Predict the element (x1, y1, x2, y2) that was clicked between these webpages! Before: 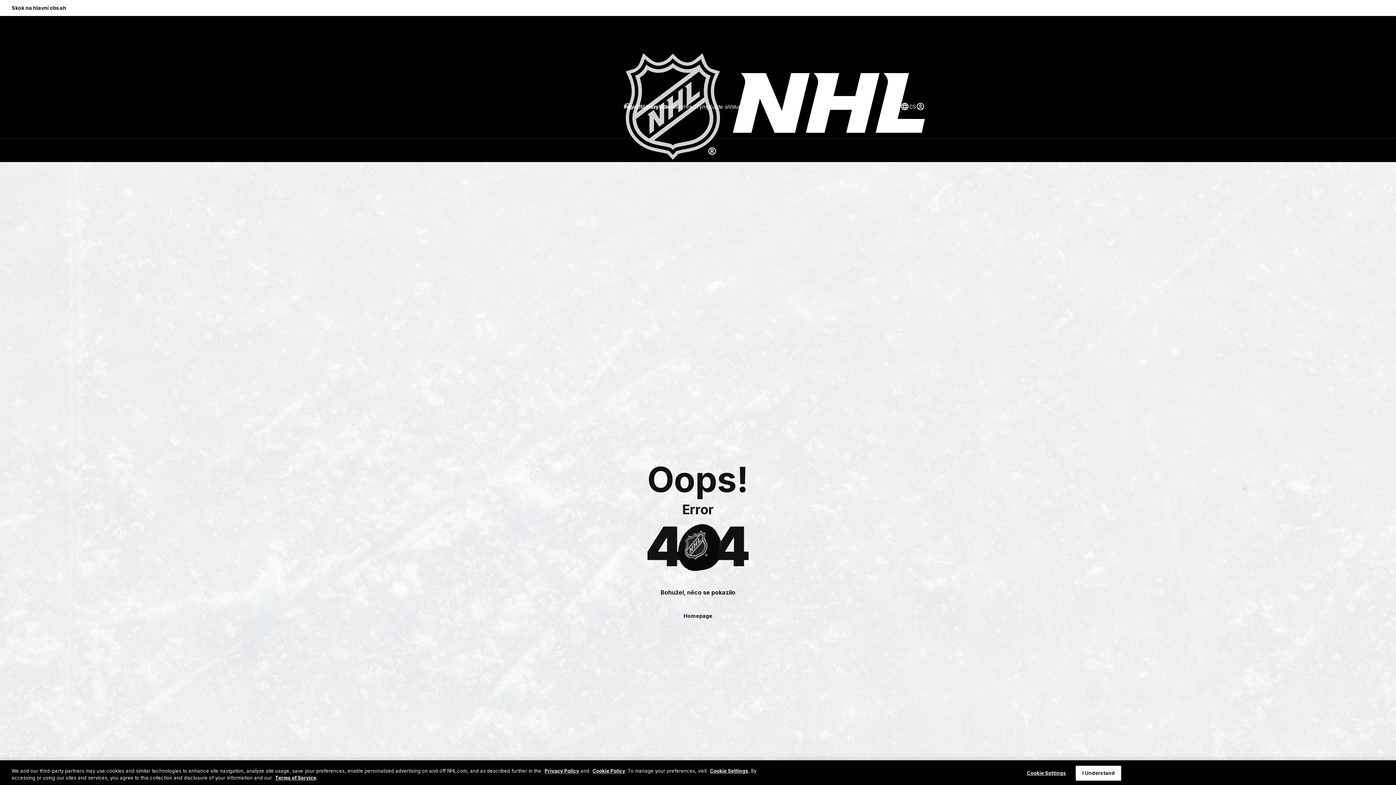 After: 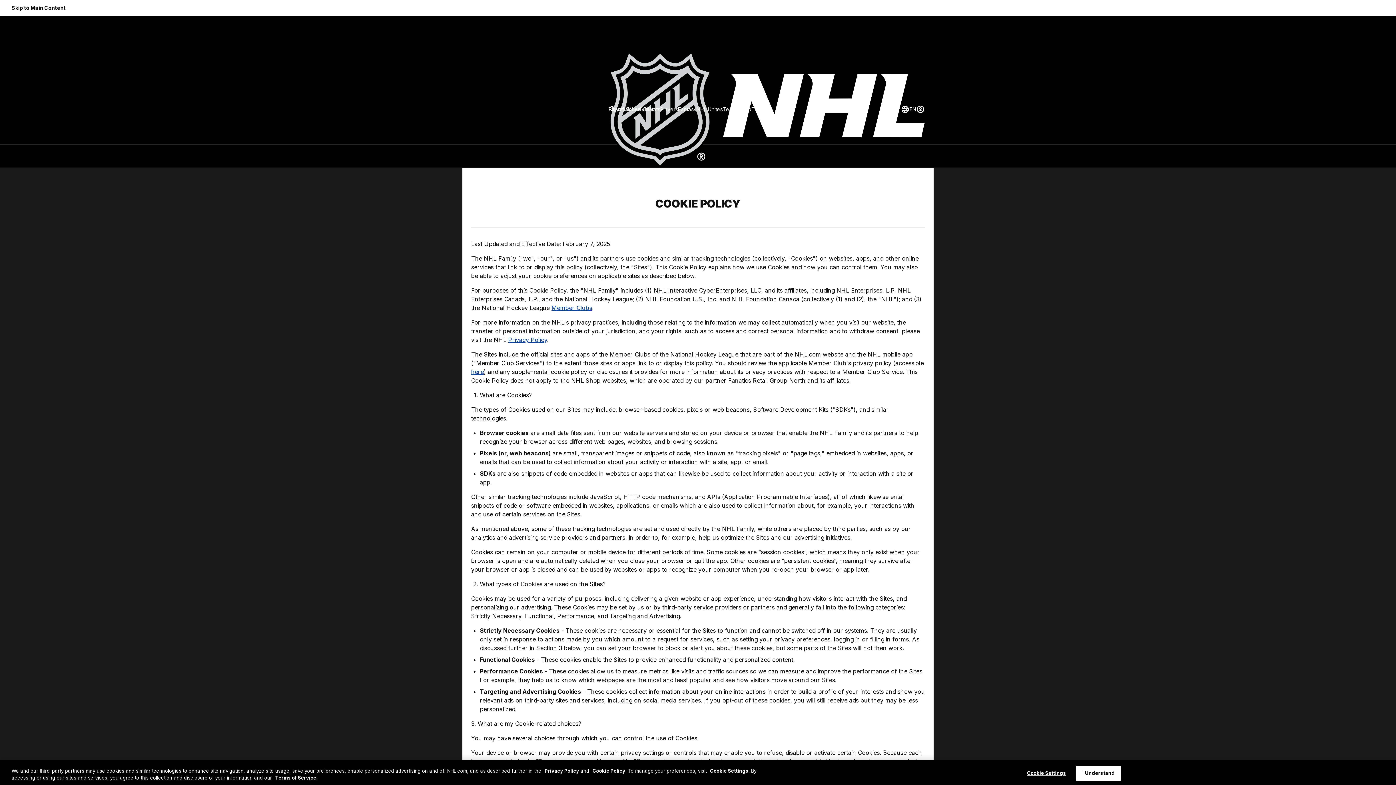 Action: label: Cookie Policy bbox: (592, 768, 625, 774)